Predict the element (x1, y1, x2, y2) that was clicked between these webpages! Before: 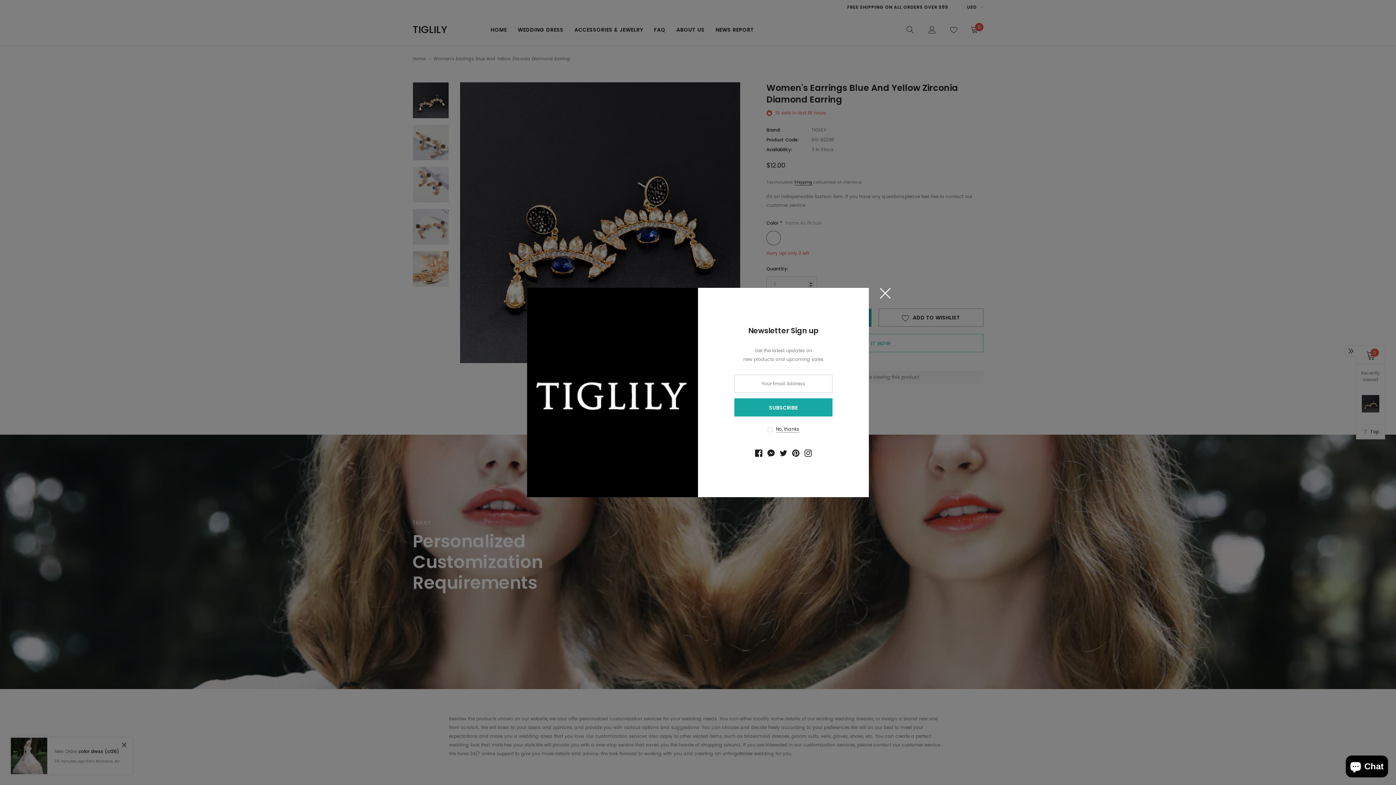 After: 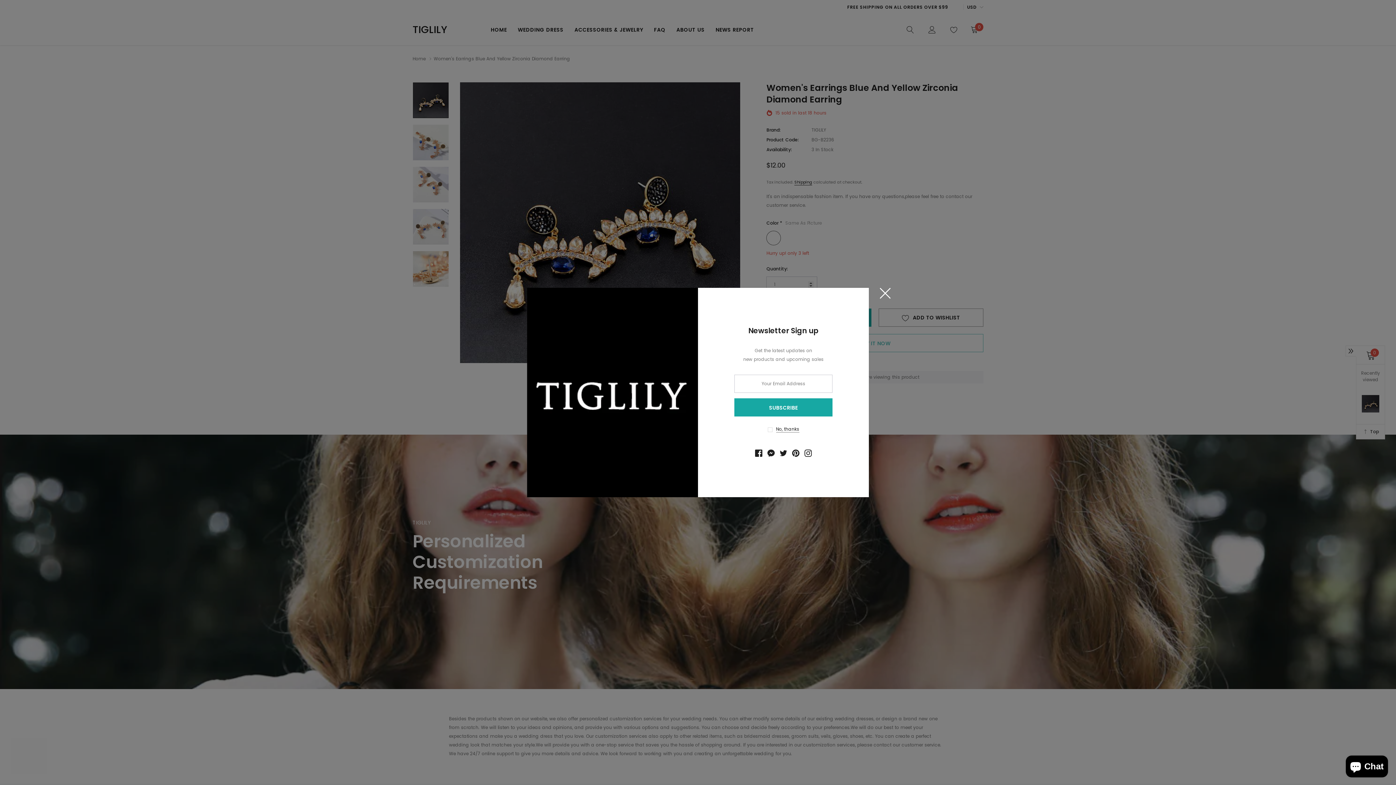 Action: label: link bbox: (755, 449, 762, 457)